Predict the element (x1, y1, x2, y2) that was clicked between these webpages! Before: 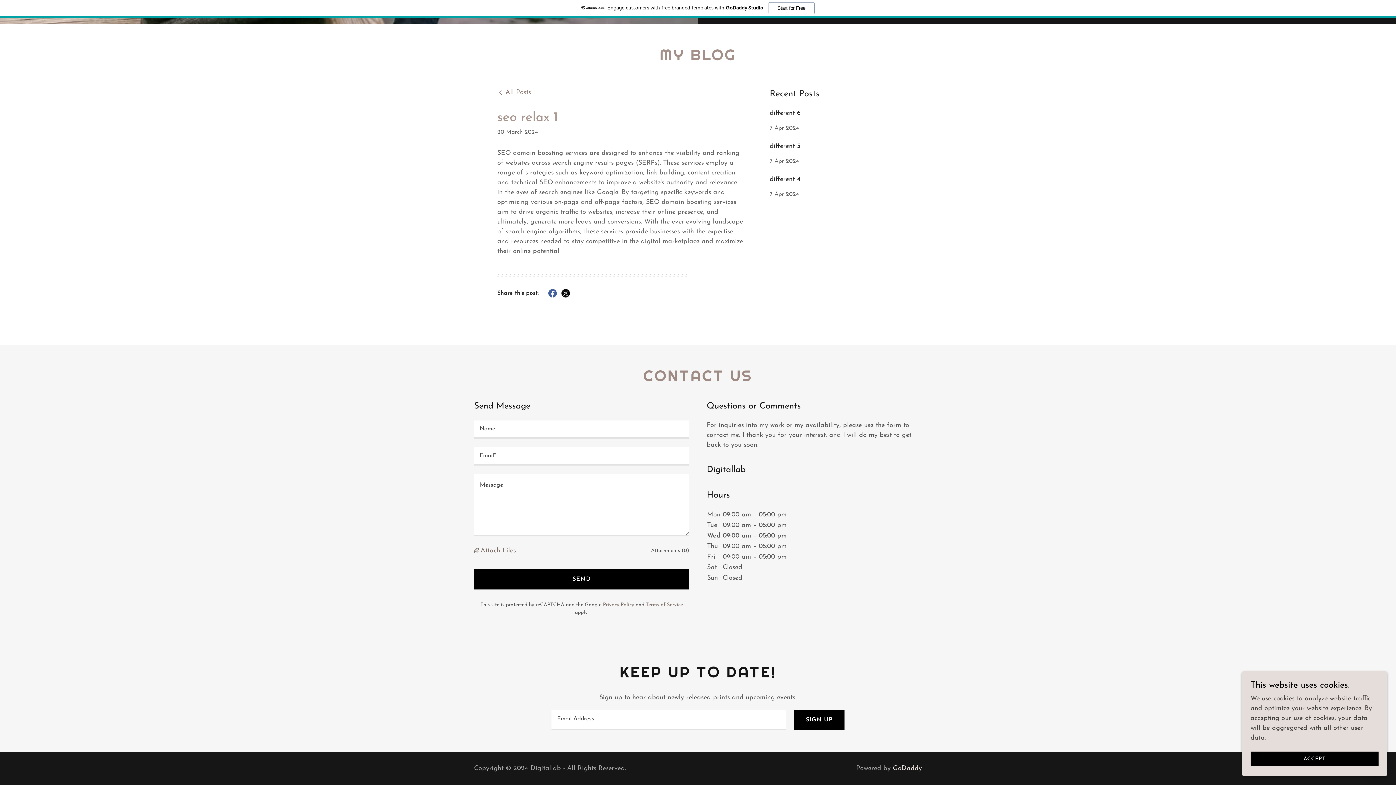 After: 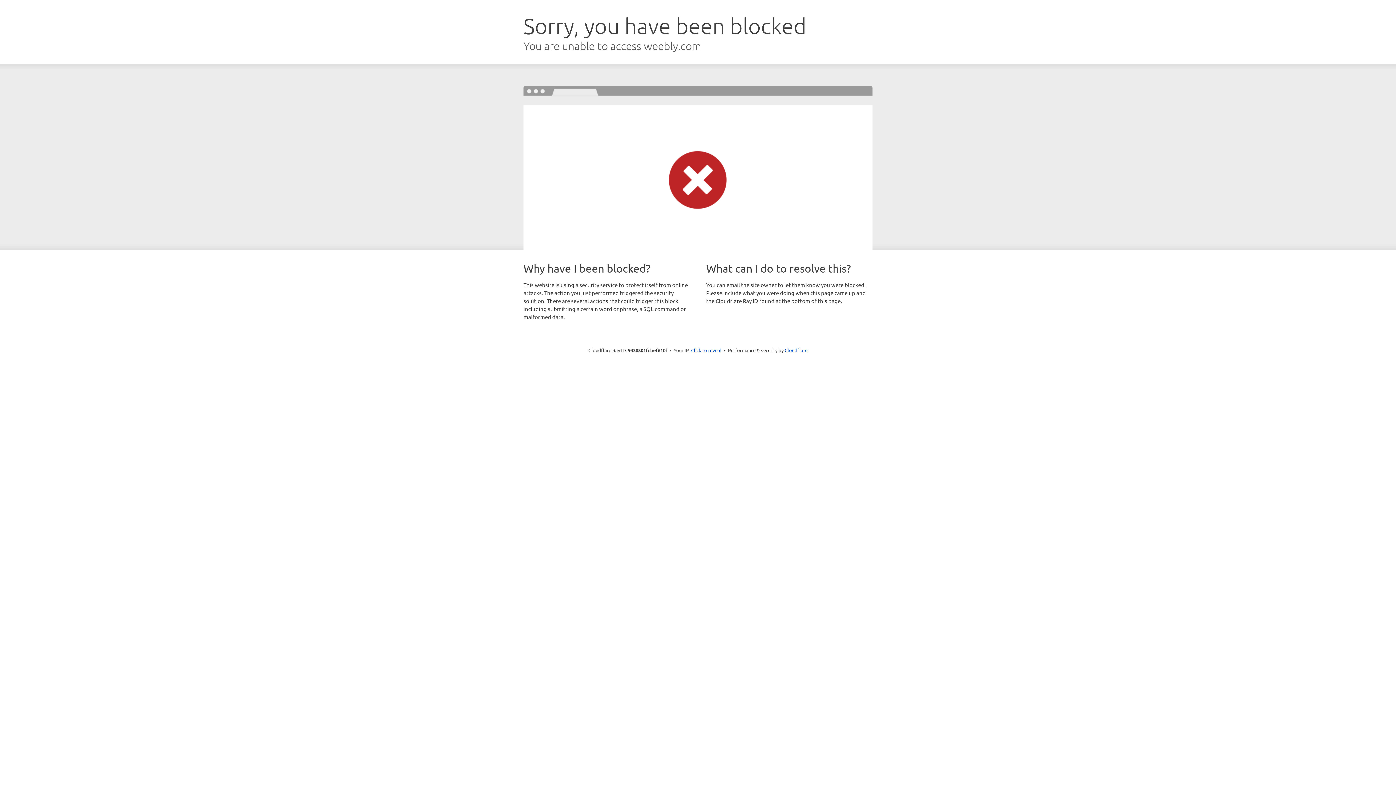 Action: bbox: (637, 261, 639, 268) label: -